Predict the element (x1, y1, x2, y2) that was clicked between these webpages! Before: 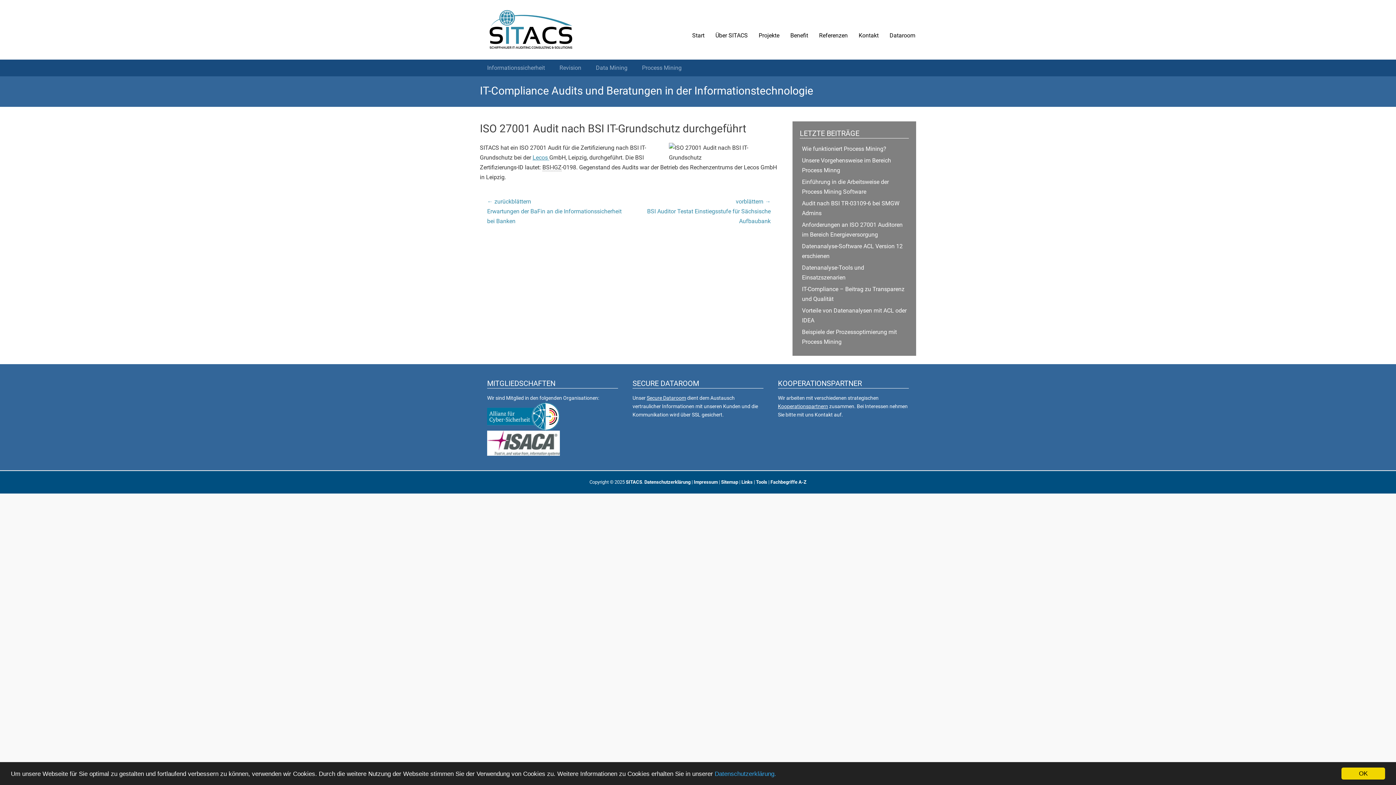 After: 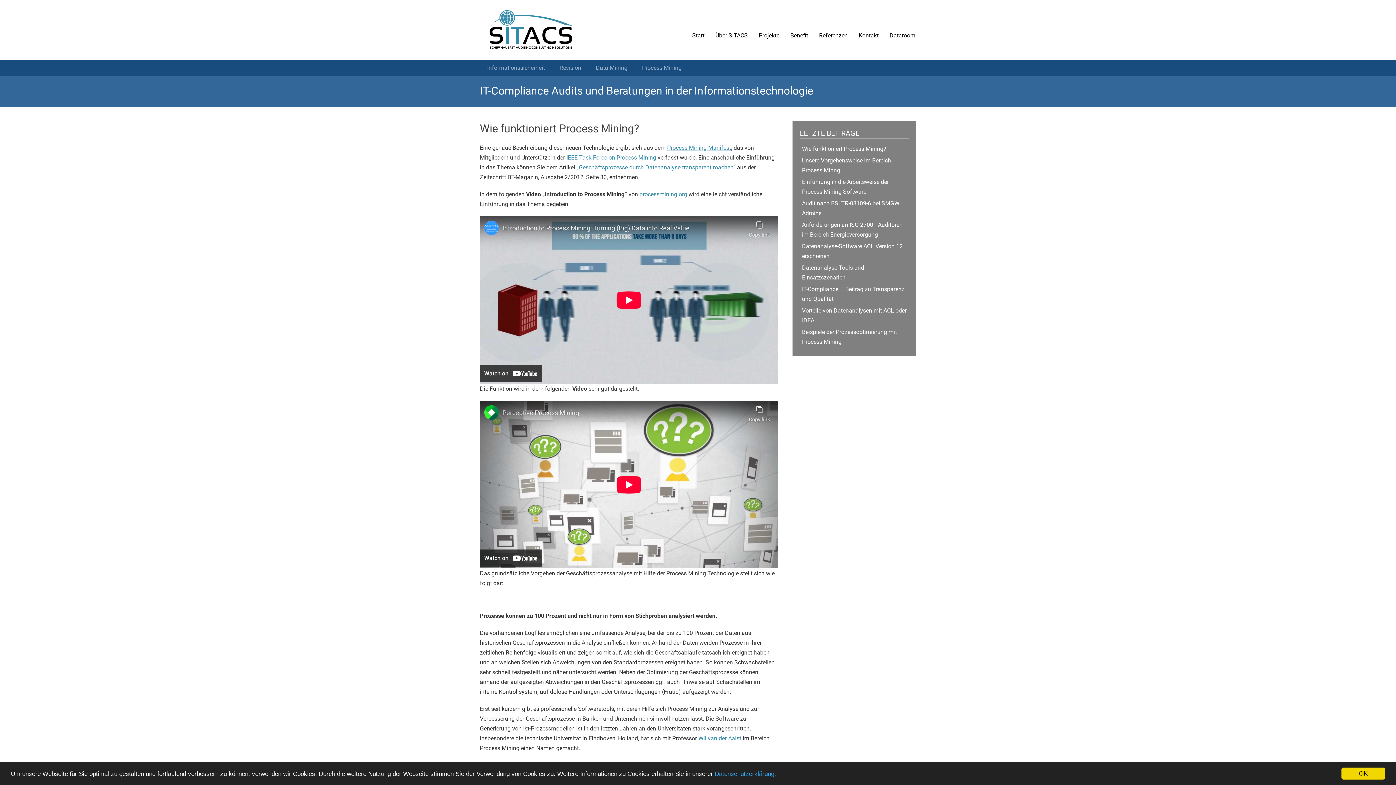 Action: bbox: (802, 145, 886, 152) label: Wie funktioniert Process Mining?